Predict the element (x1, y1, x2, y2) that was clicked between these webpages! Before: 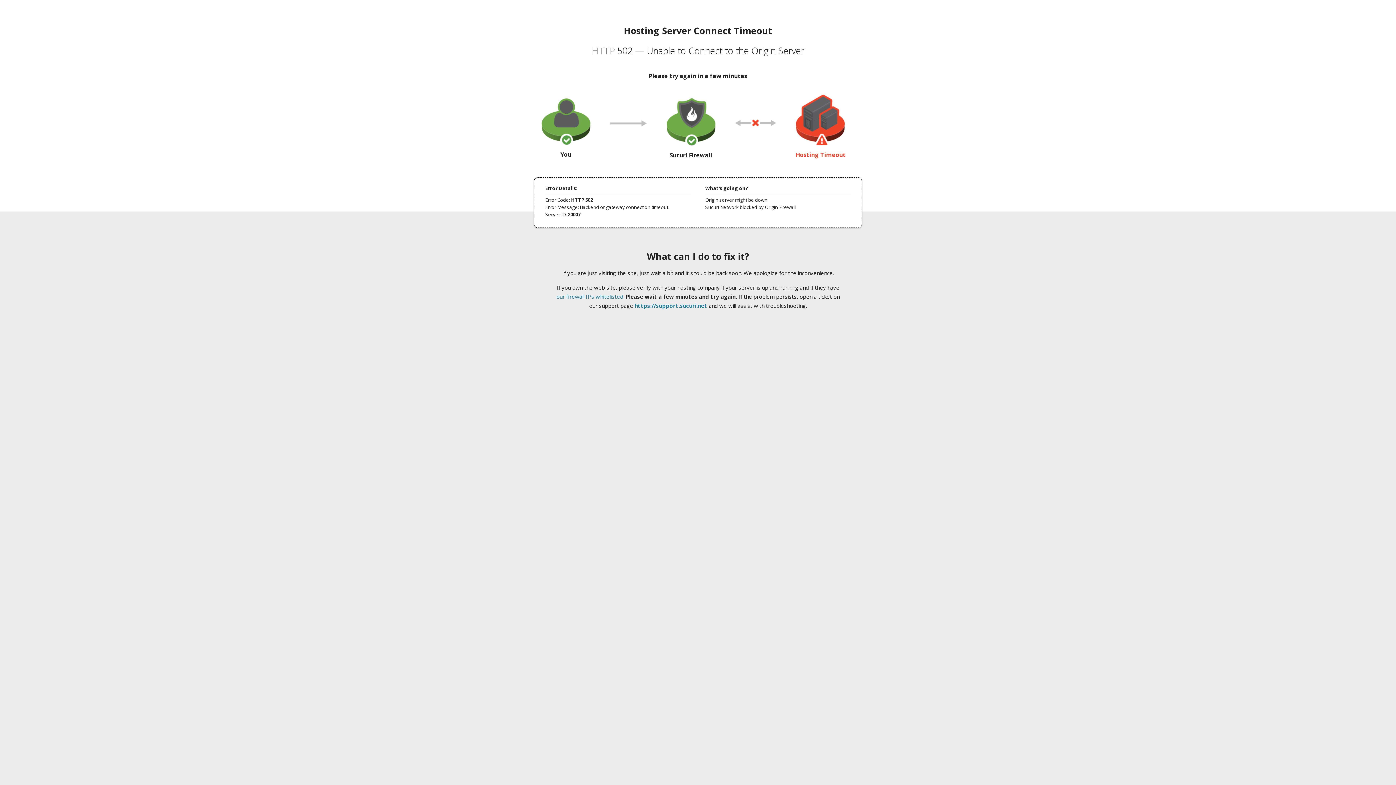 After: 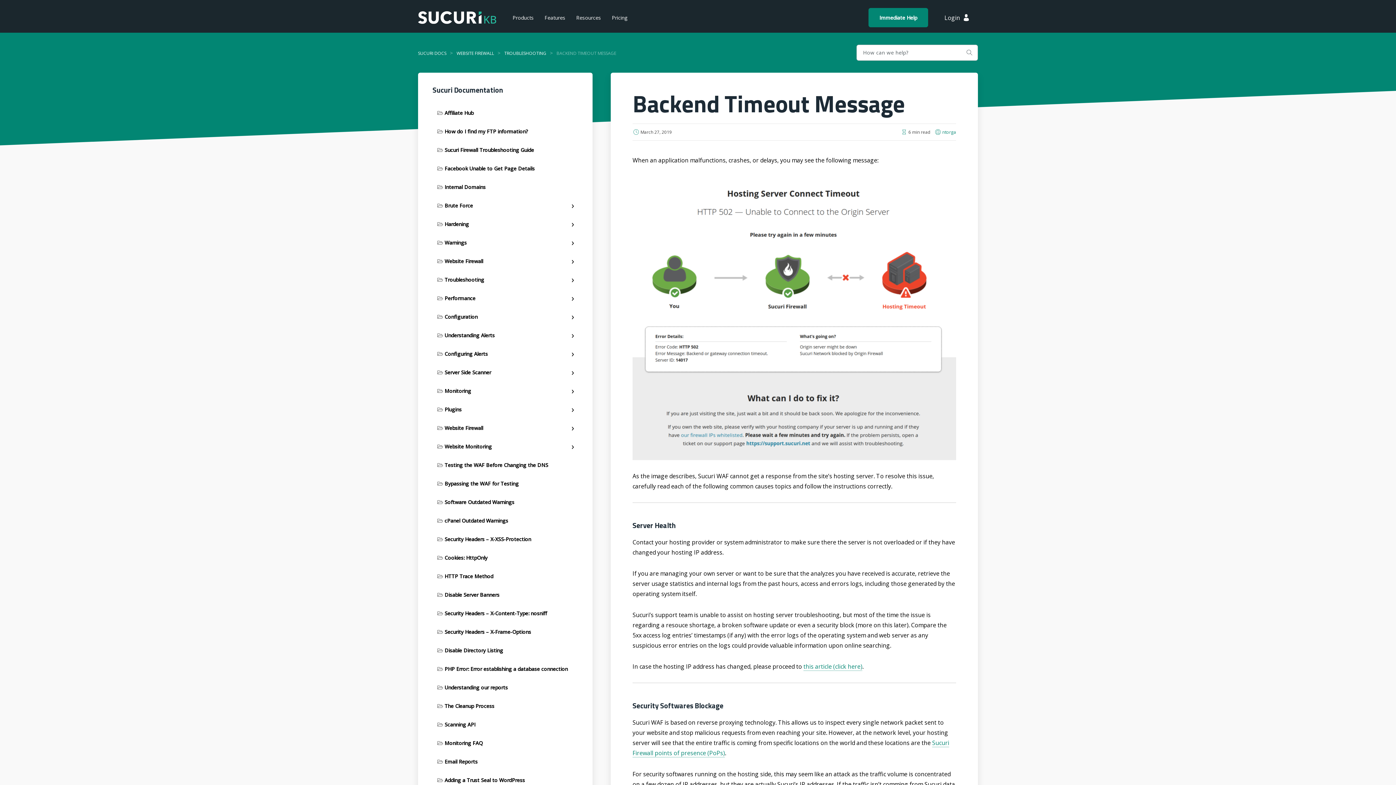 Action: bbox: (556, 293, 623, 300) label: our firewall IPs whitelisted